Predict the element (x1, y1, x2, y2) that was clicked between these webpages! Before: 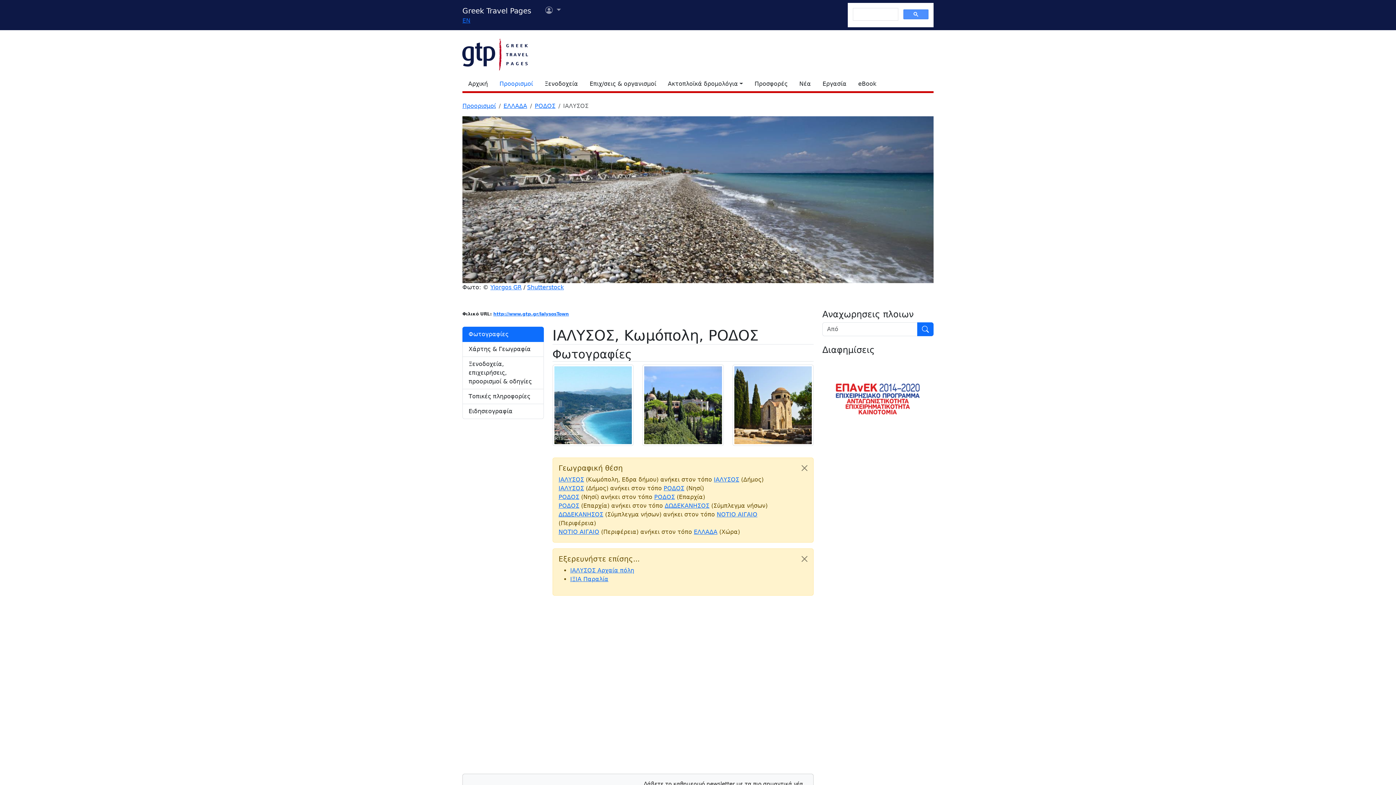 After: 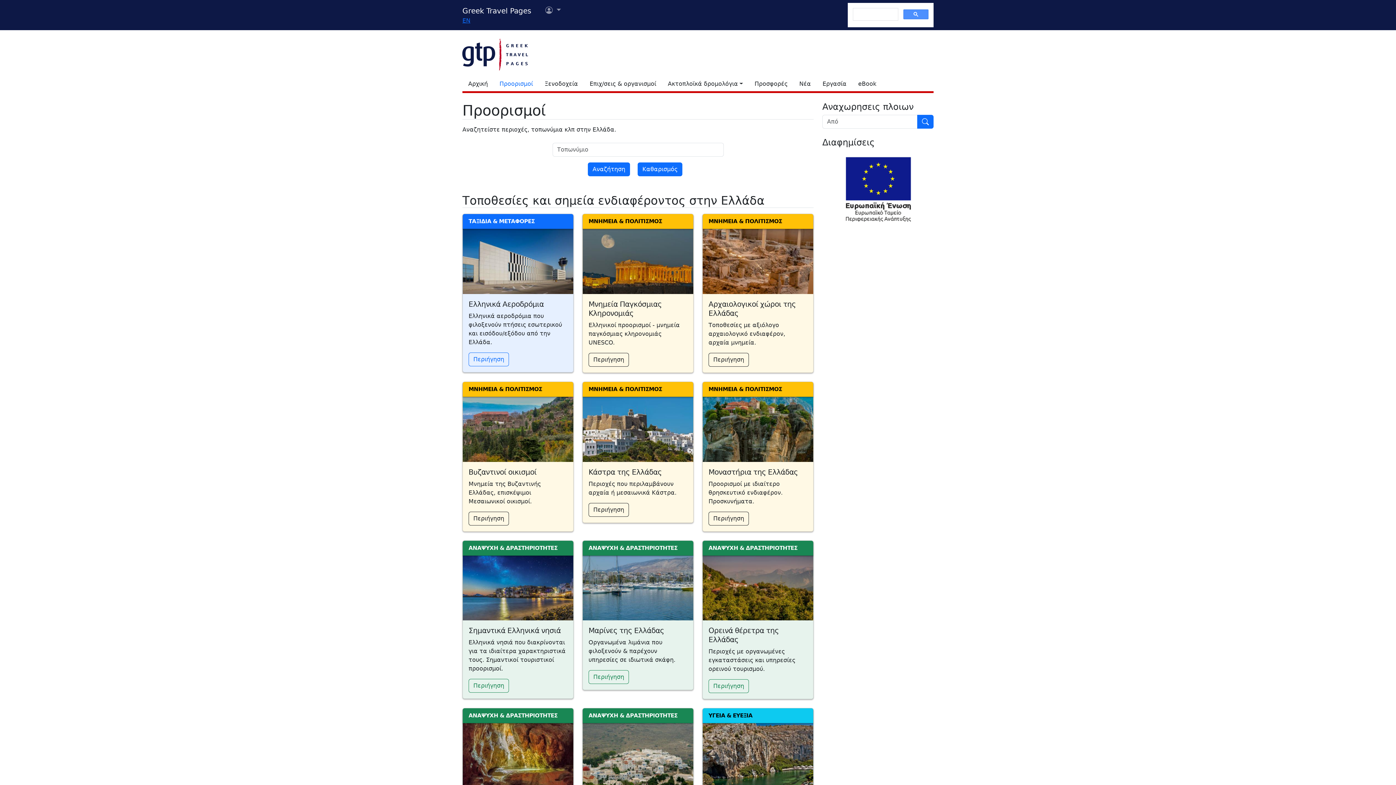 Action: bbox: (493, 76, 538, 91) label: Προορισμοί